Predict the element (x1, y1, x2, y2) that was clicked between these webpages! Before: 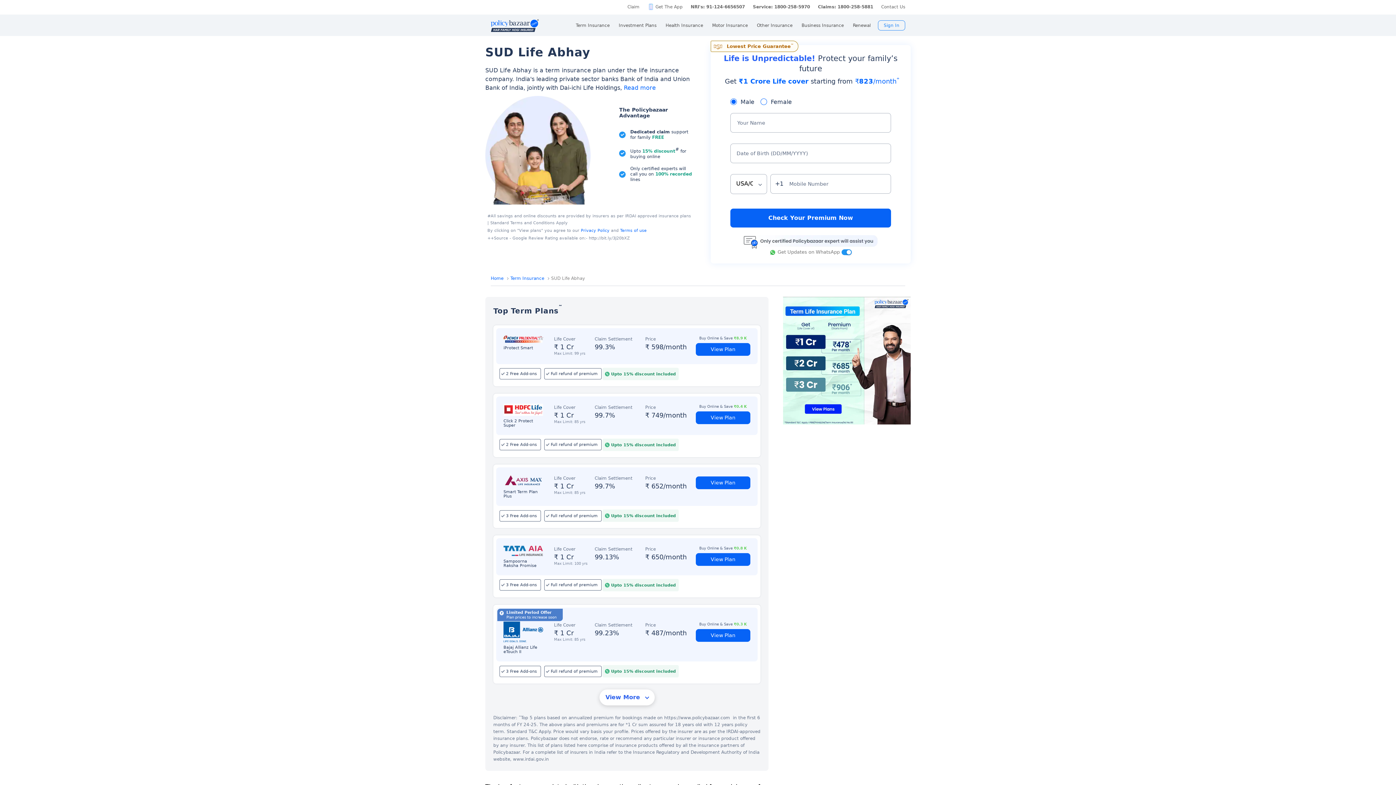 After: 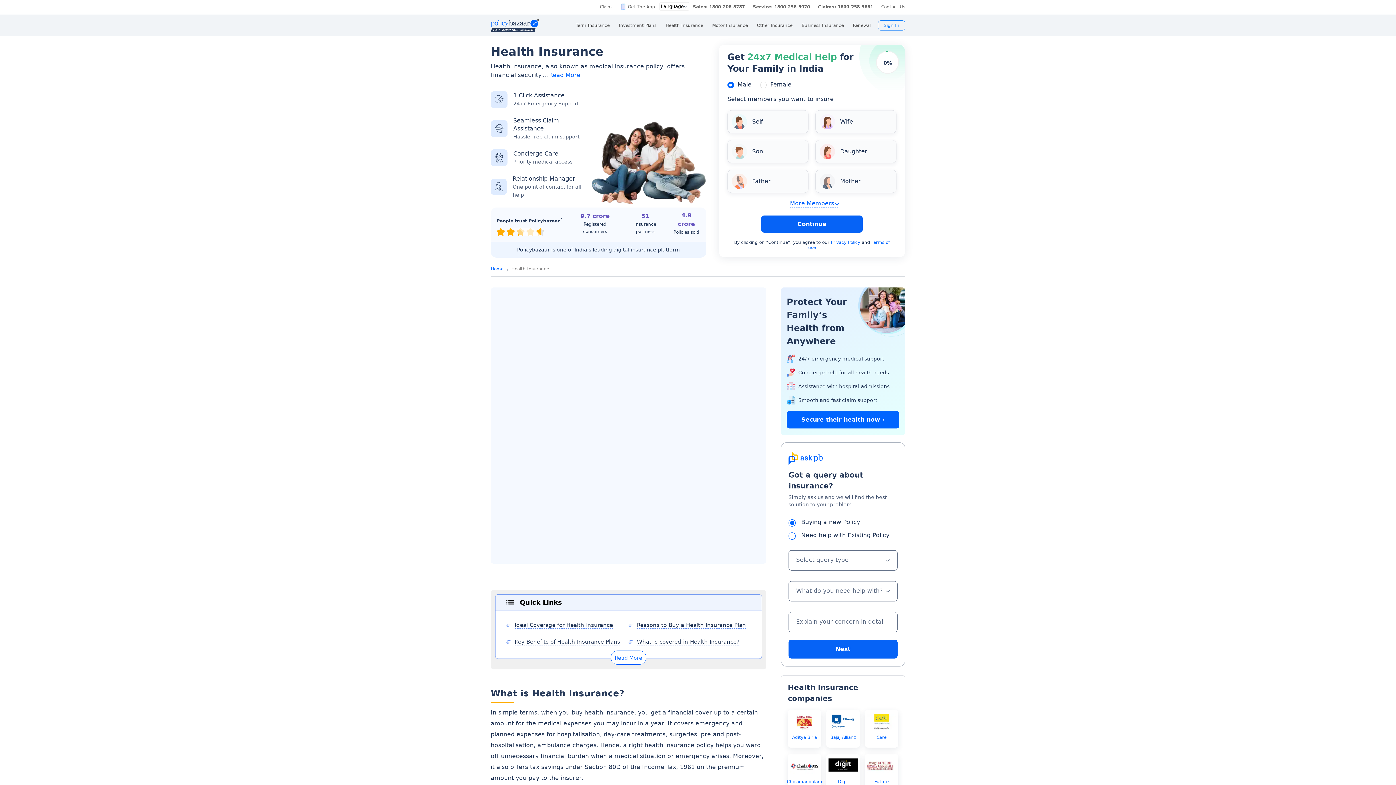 Action: label: Health Insurance bbox: (665, 14, 703, 35)